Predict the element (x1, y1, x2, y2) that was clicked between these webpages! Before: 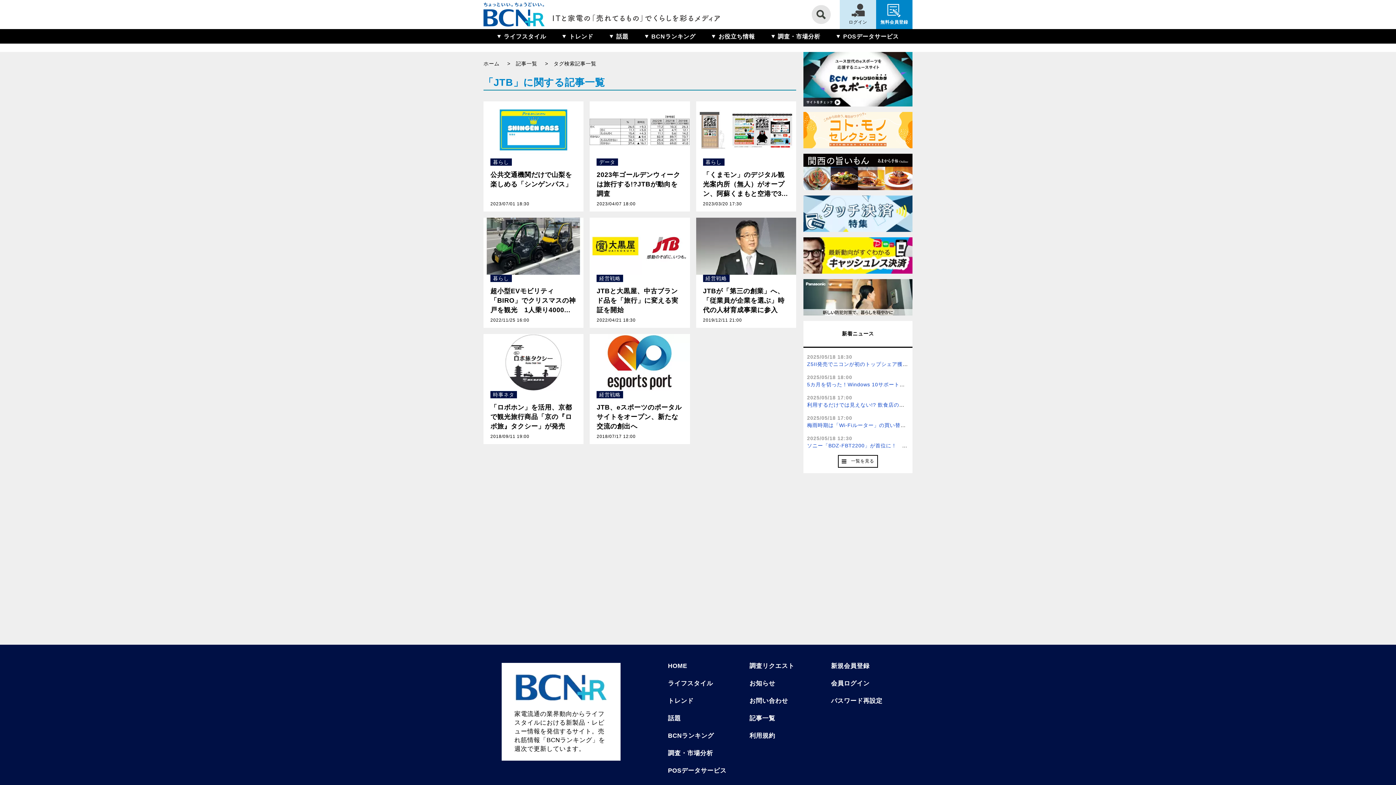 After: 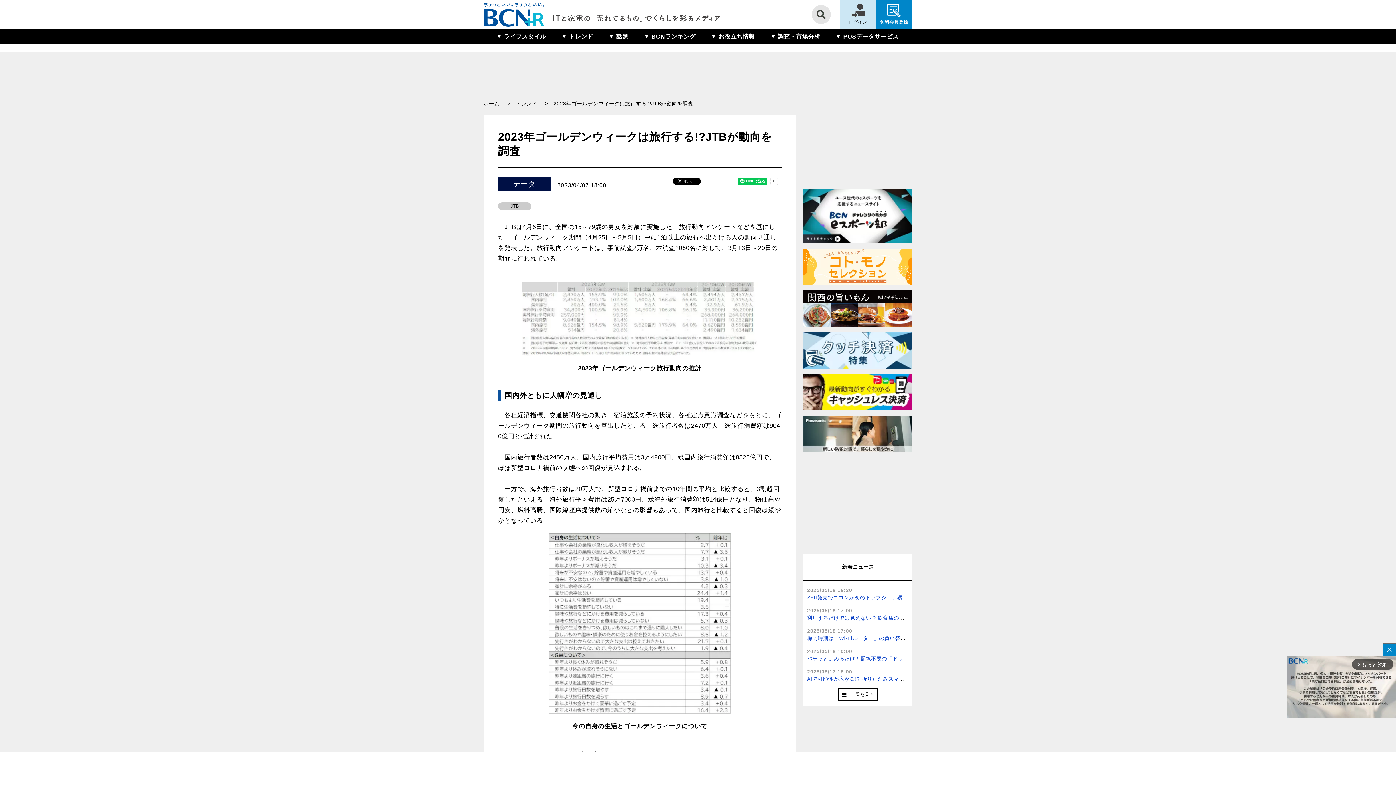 Action: bbox: (589, 101, 690, 211) label: データ

2023年ゴールデンウィークは旅行する!?JTBが動向を調査

2023/04/07 18:00